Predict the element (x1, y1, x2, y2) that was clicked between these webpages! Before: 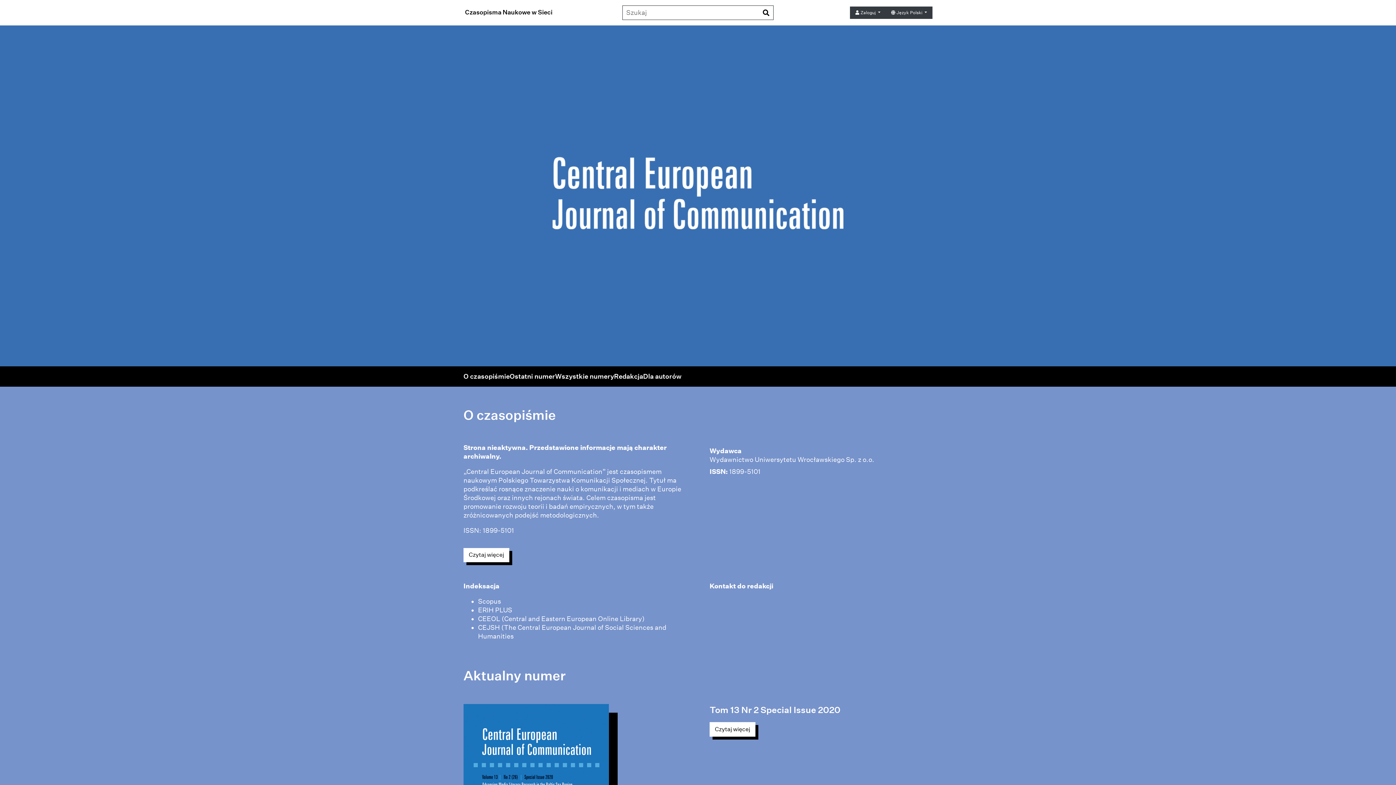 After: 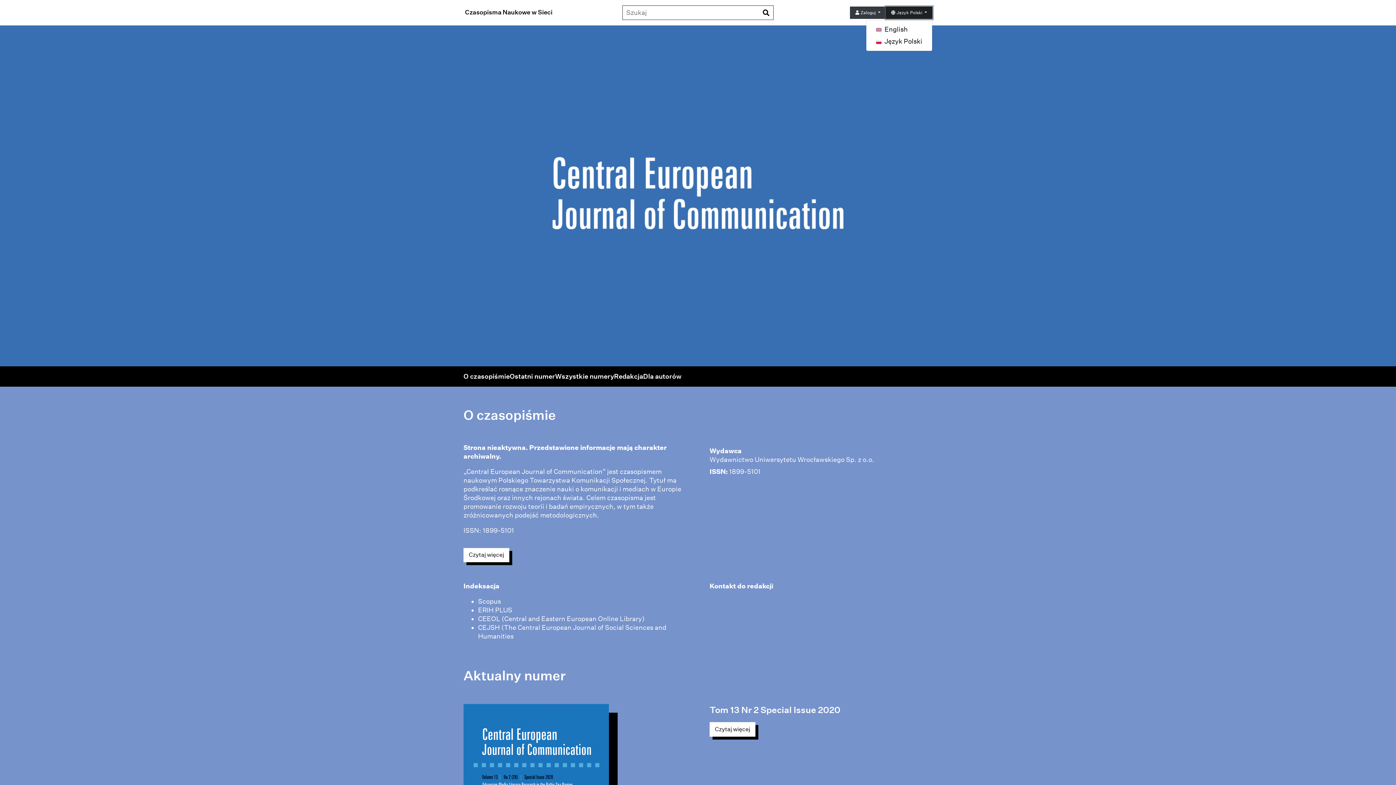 Action: bbox: (886, 6, 932, 18) label:  Język Polski 